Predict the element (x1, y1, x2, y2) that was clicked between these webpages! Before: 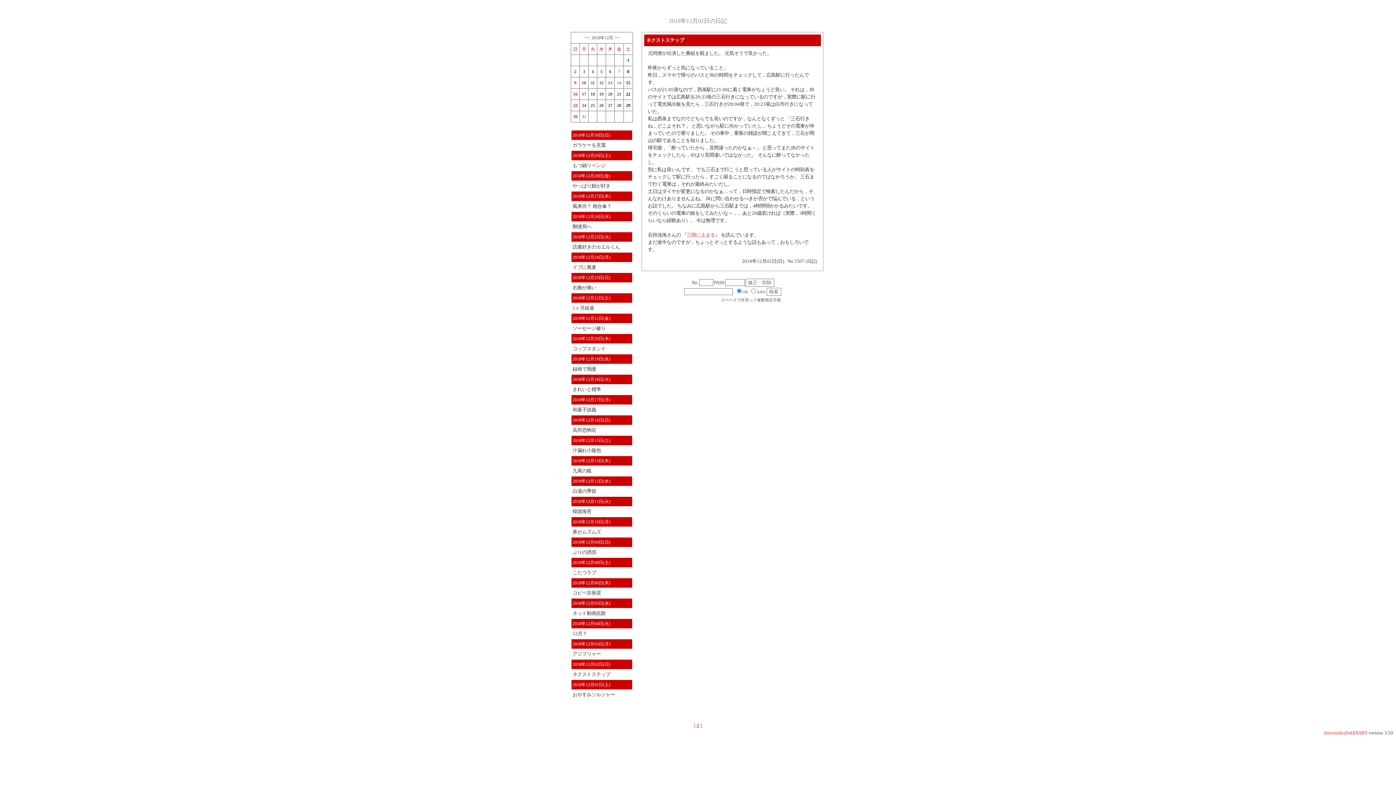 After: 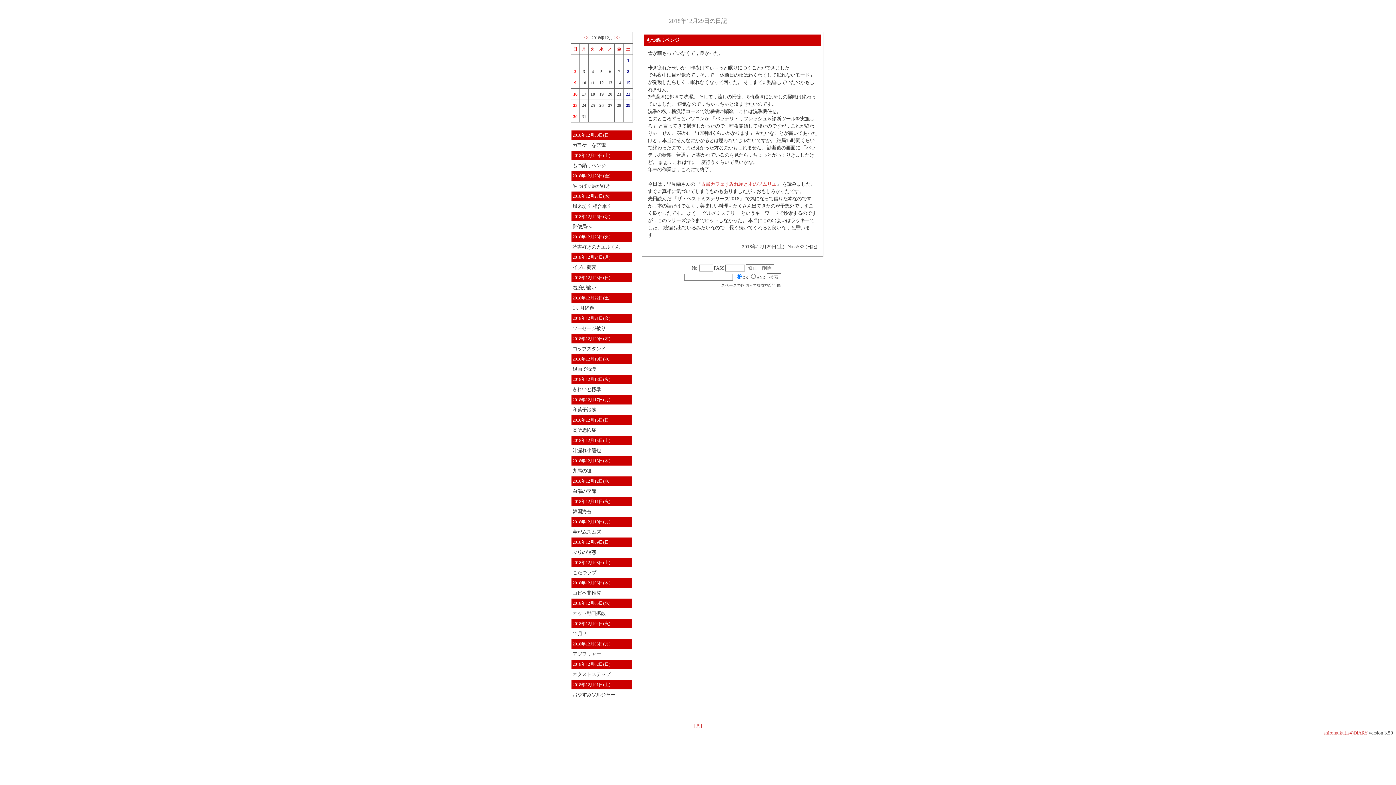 Action: label: 29 bbox: (626, 102, 630, 108)